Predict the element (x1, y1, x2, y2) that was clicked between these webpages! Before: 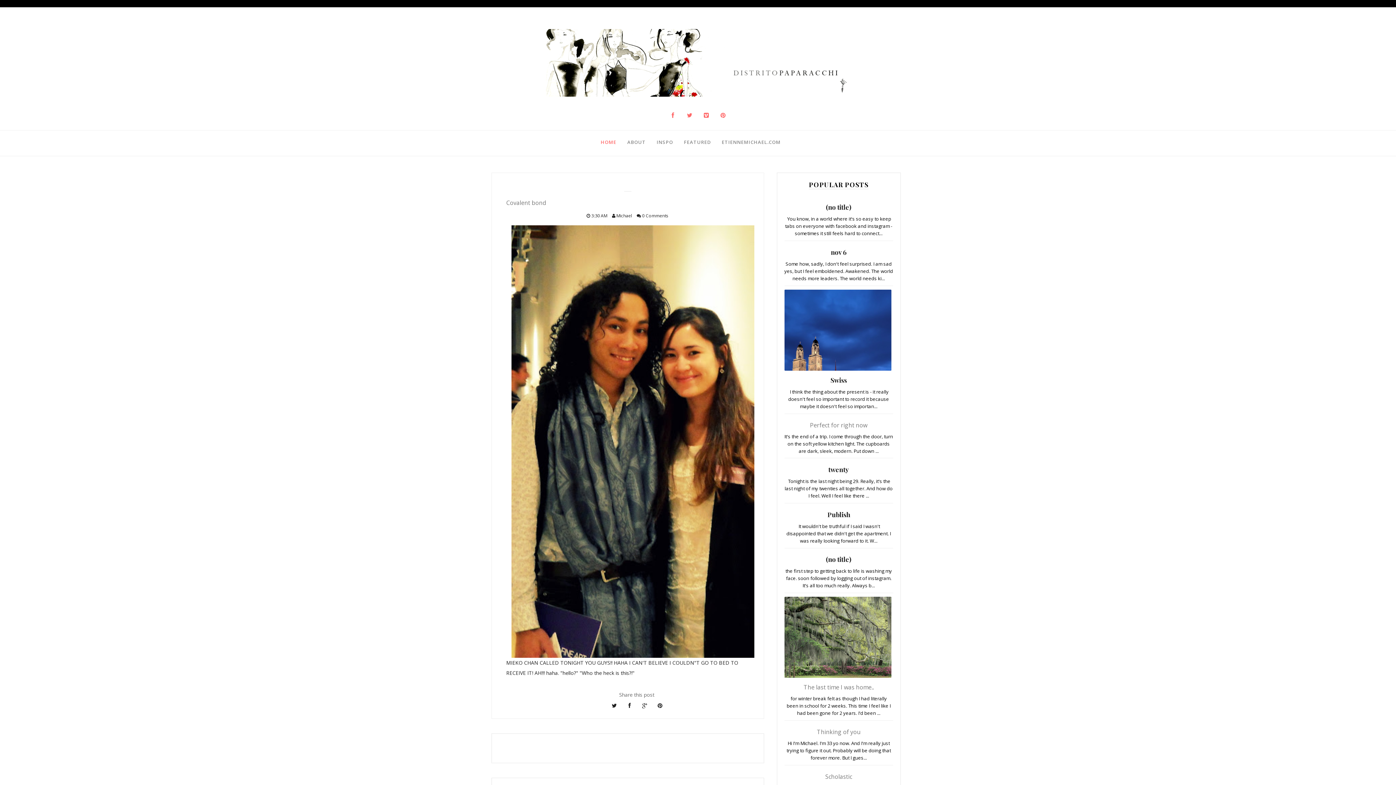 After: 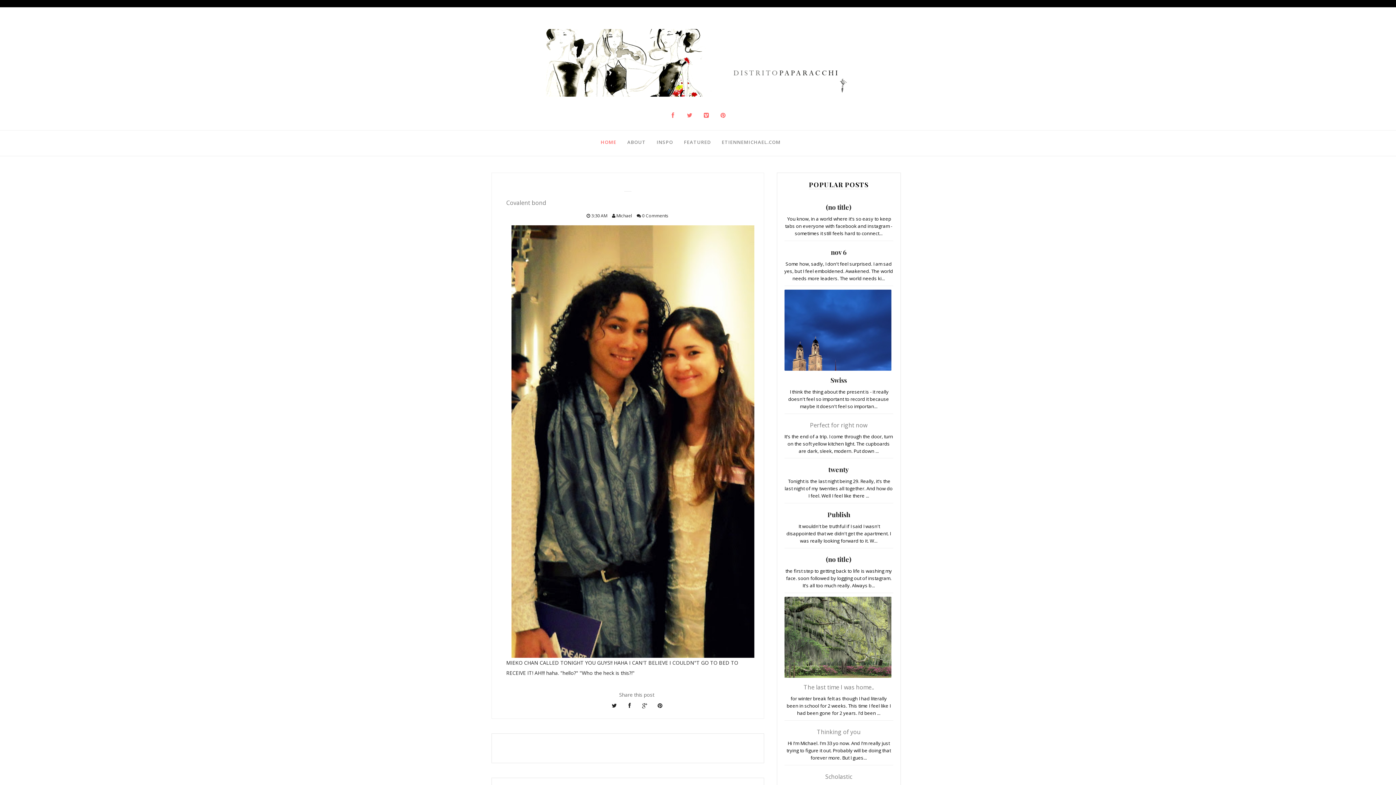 Action: bbox: (684, 109, 695, 120)